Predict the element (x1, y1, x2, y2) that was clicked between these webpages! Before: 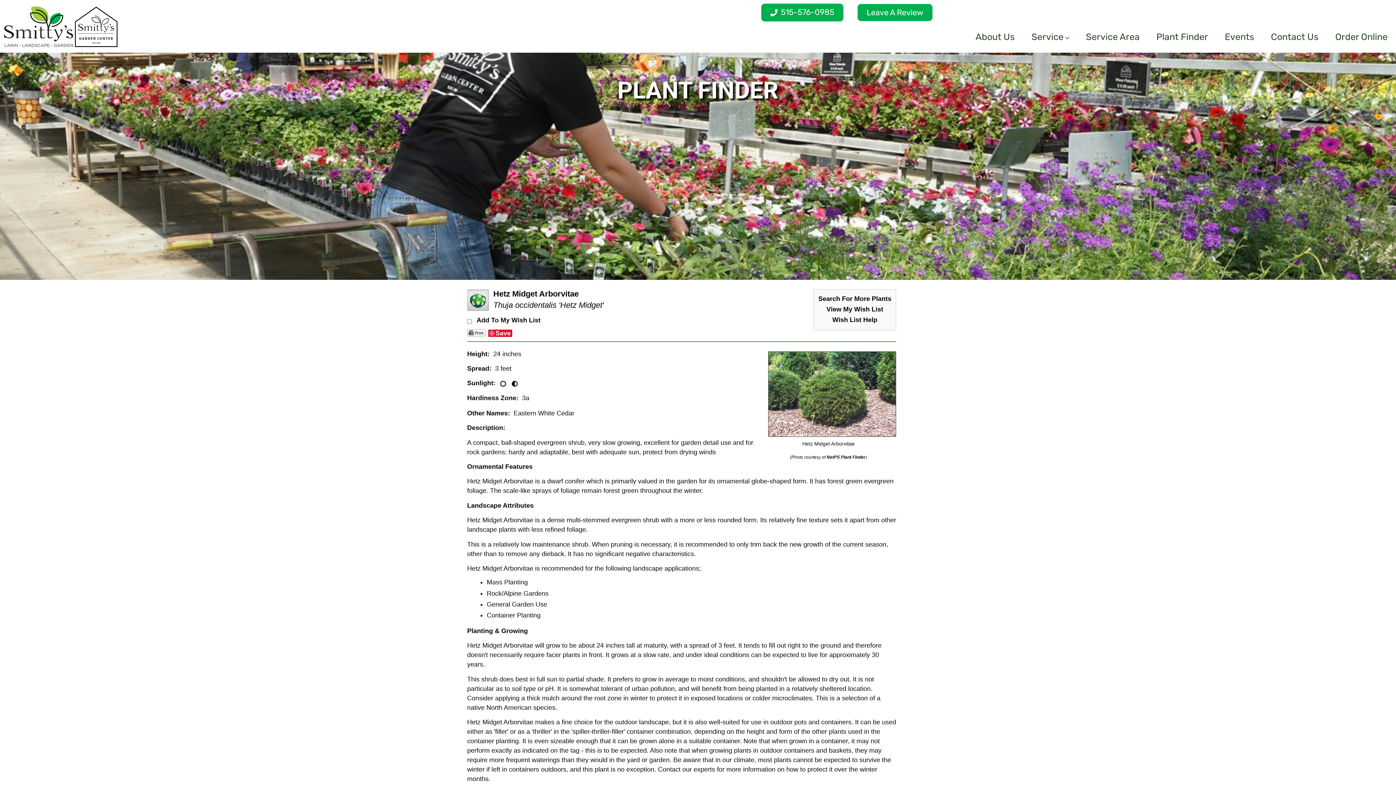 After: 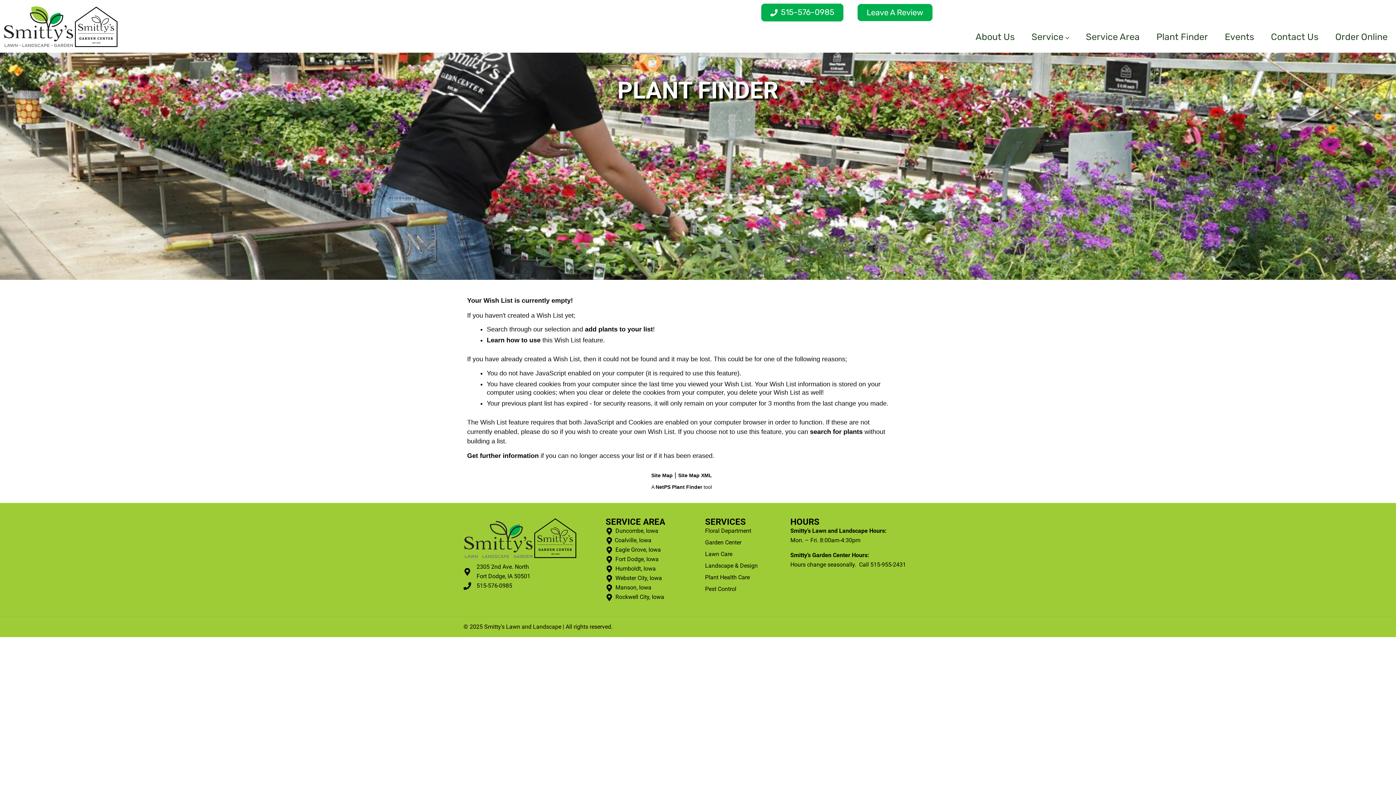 Action: bbox: (826, 305, 883, 313) label: View My Wish List